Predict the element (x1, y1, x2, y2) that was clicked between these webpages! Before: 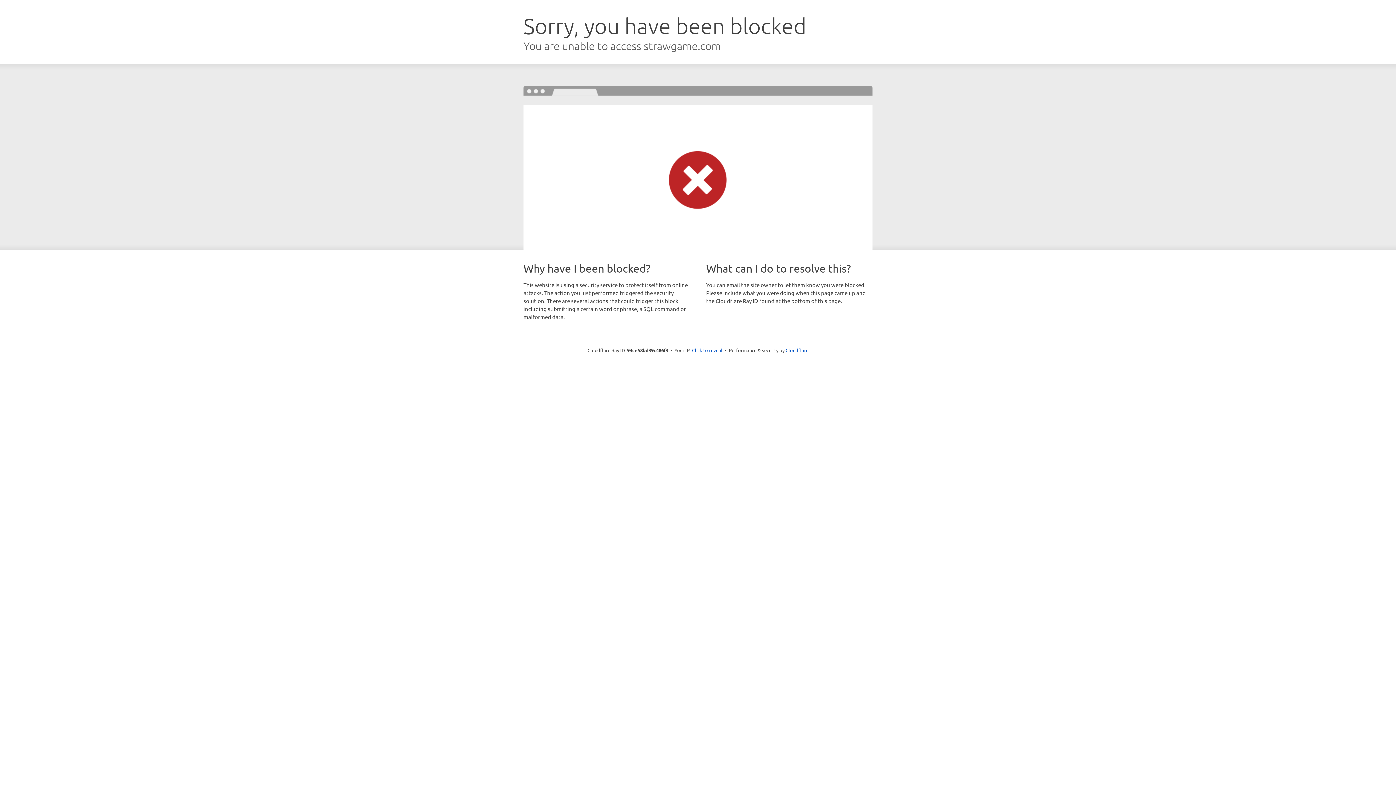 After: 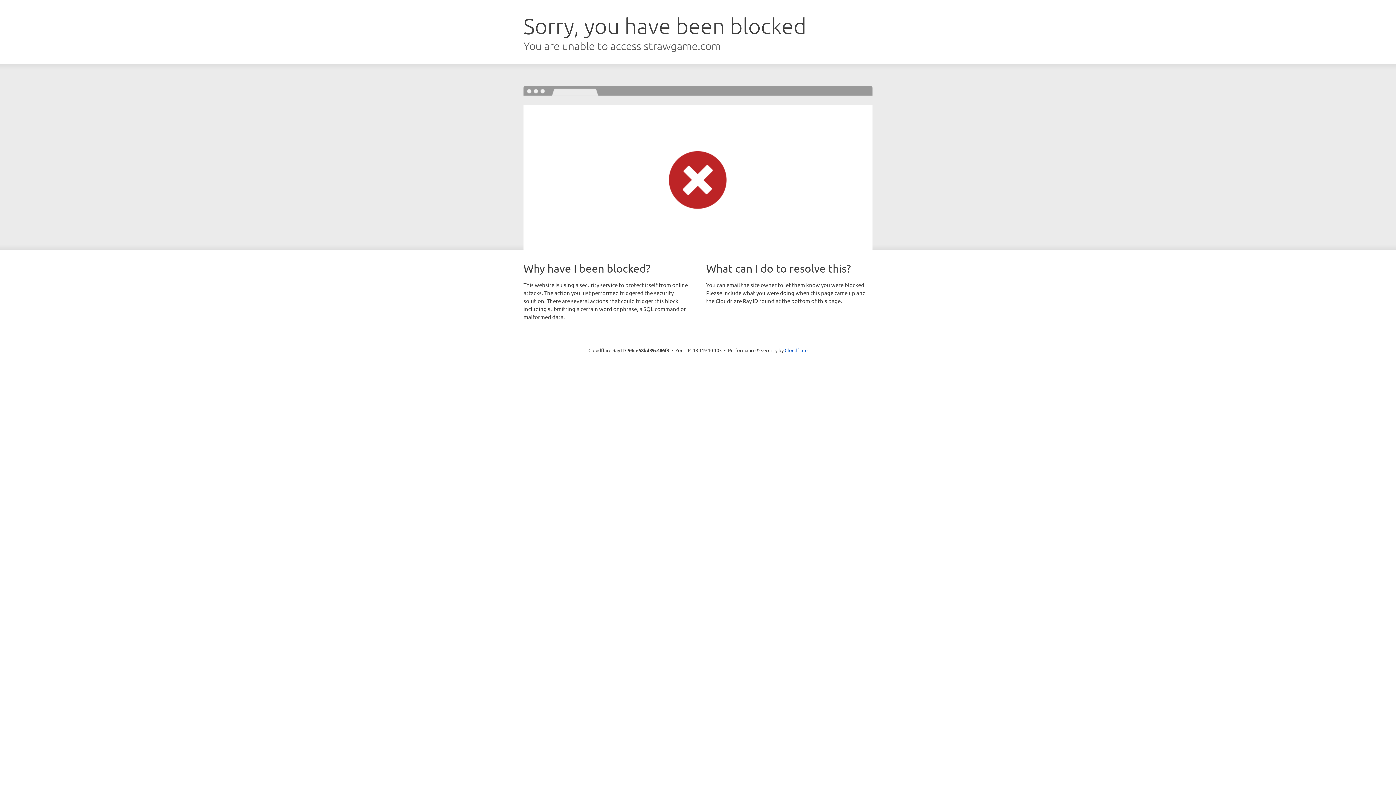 Action: label: Click to reveal bbox: (692, 346, 722, 353)